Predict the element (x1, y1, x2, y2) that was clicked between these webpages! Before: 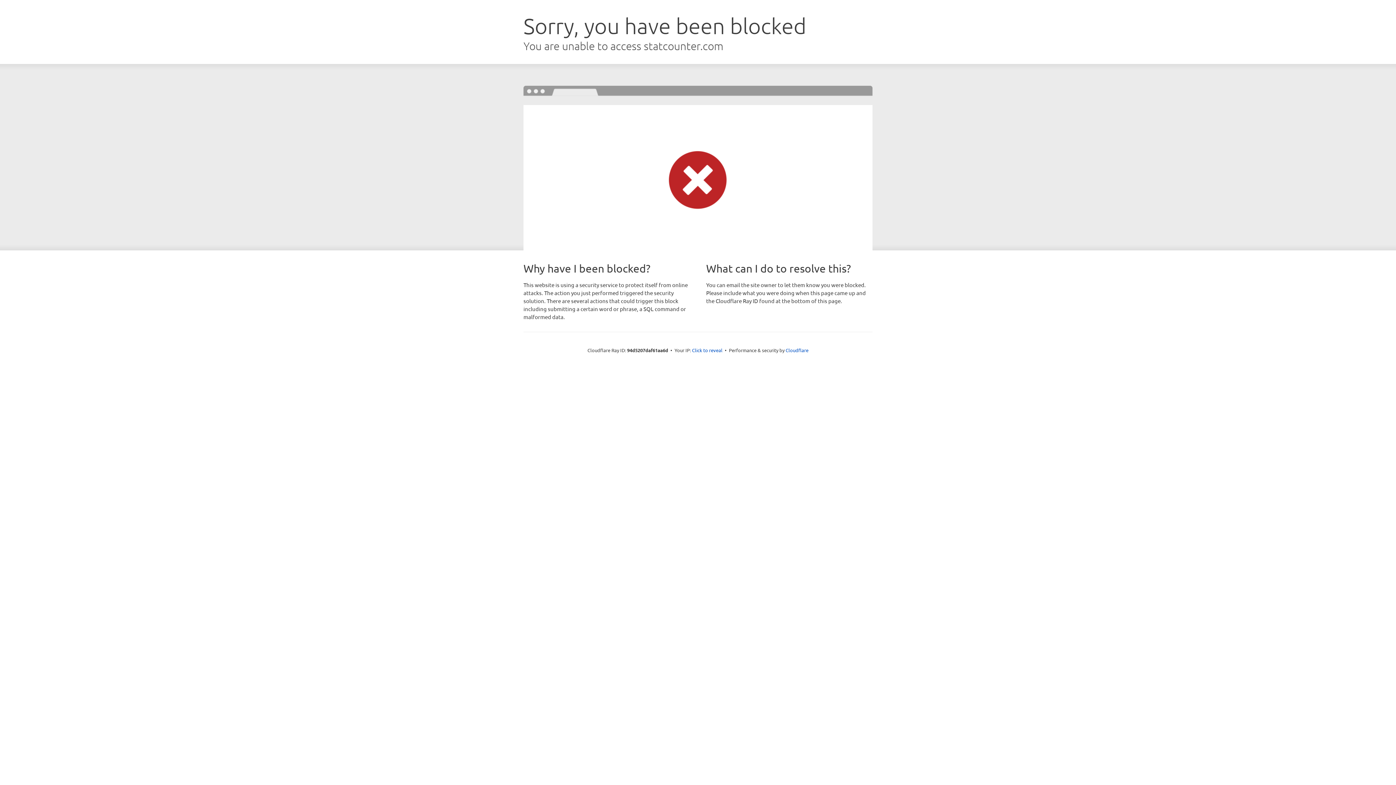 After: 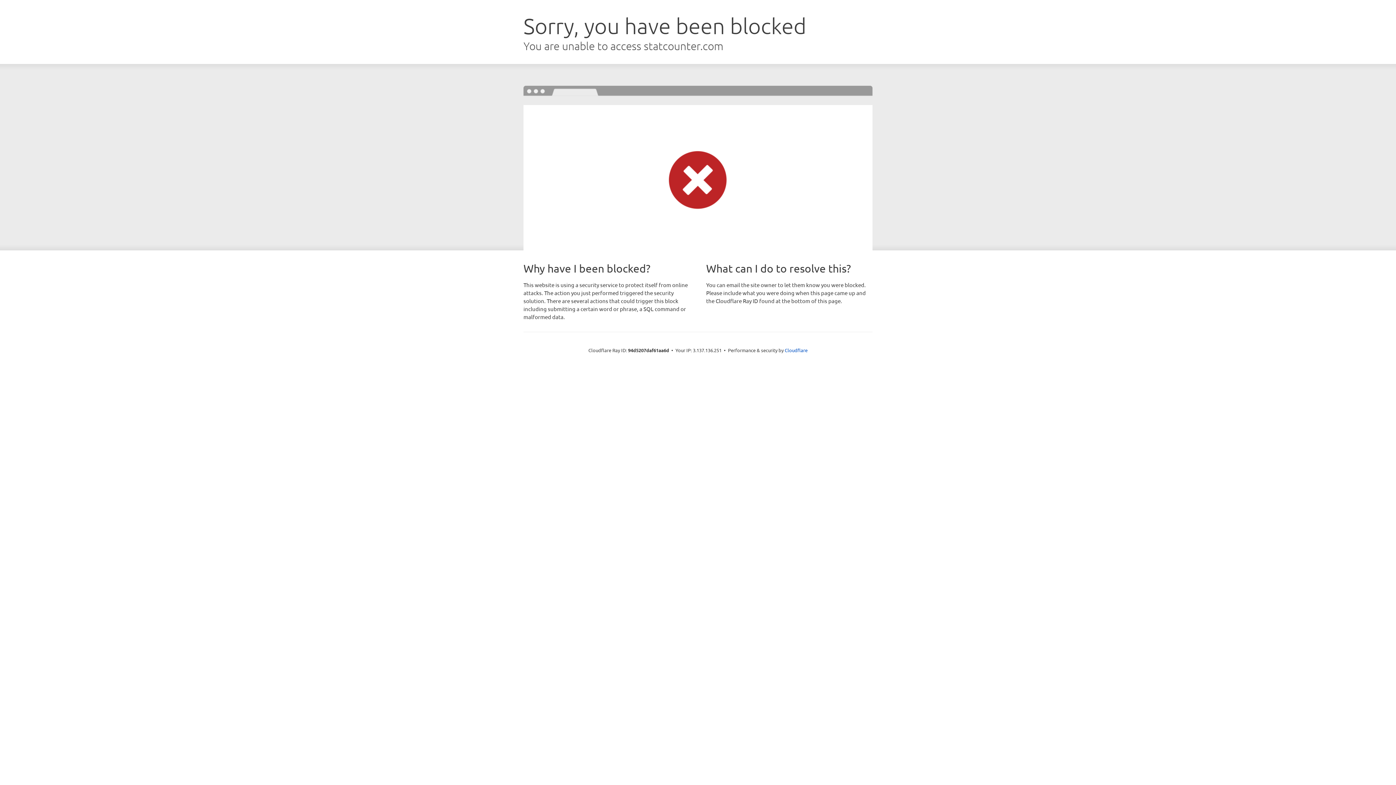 Action: bbox: (692, 346, 722, 353) label: Click to reveal